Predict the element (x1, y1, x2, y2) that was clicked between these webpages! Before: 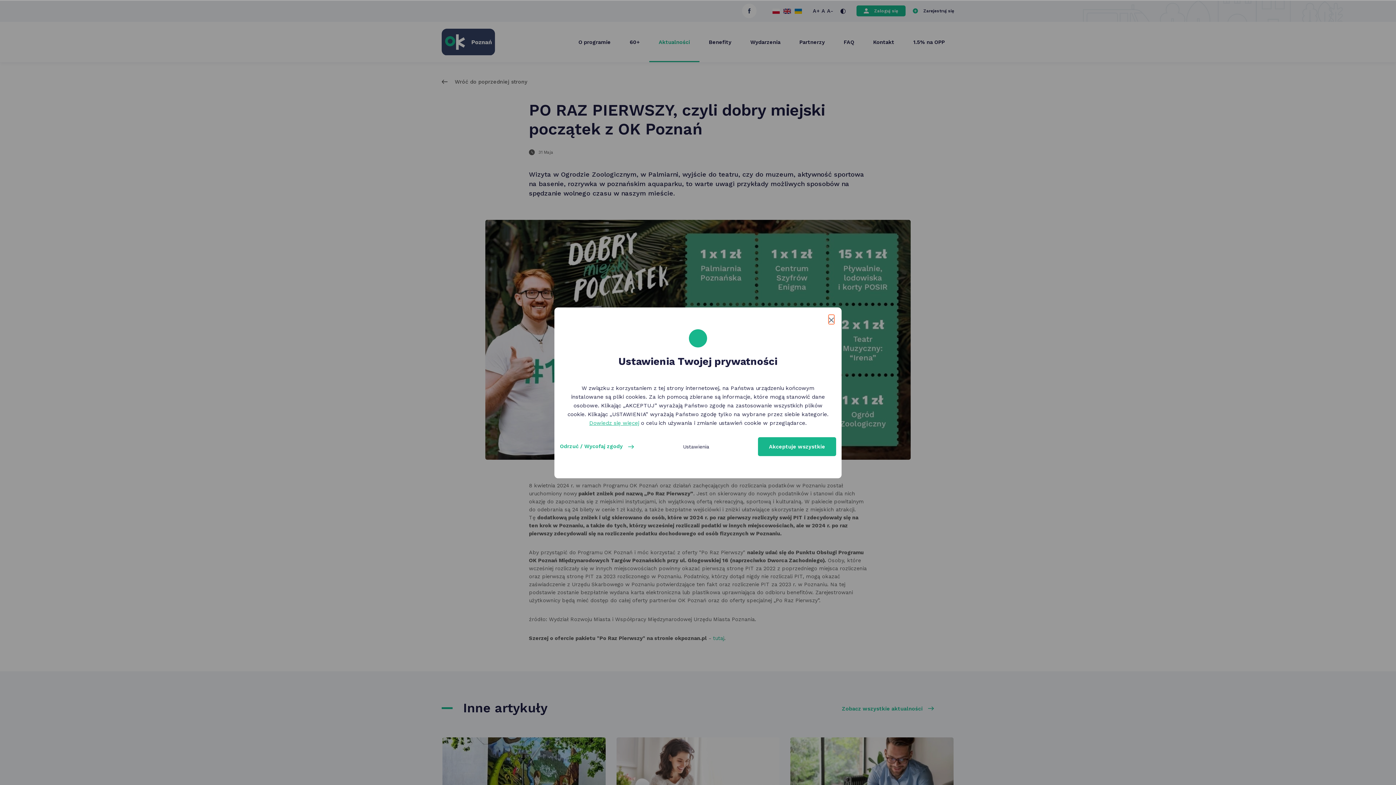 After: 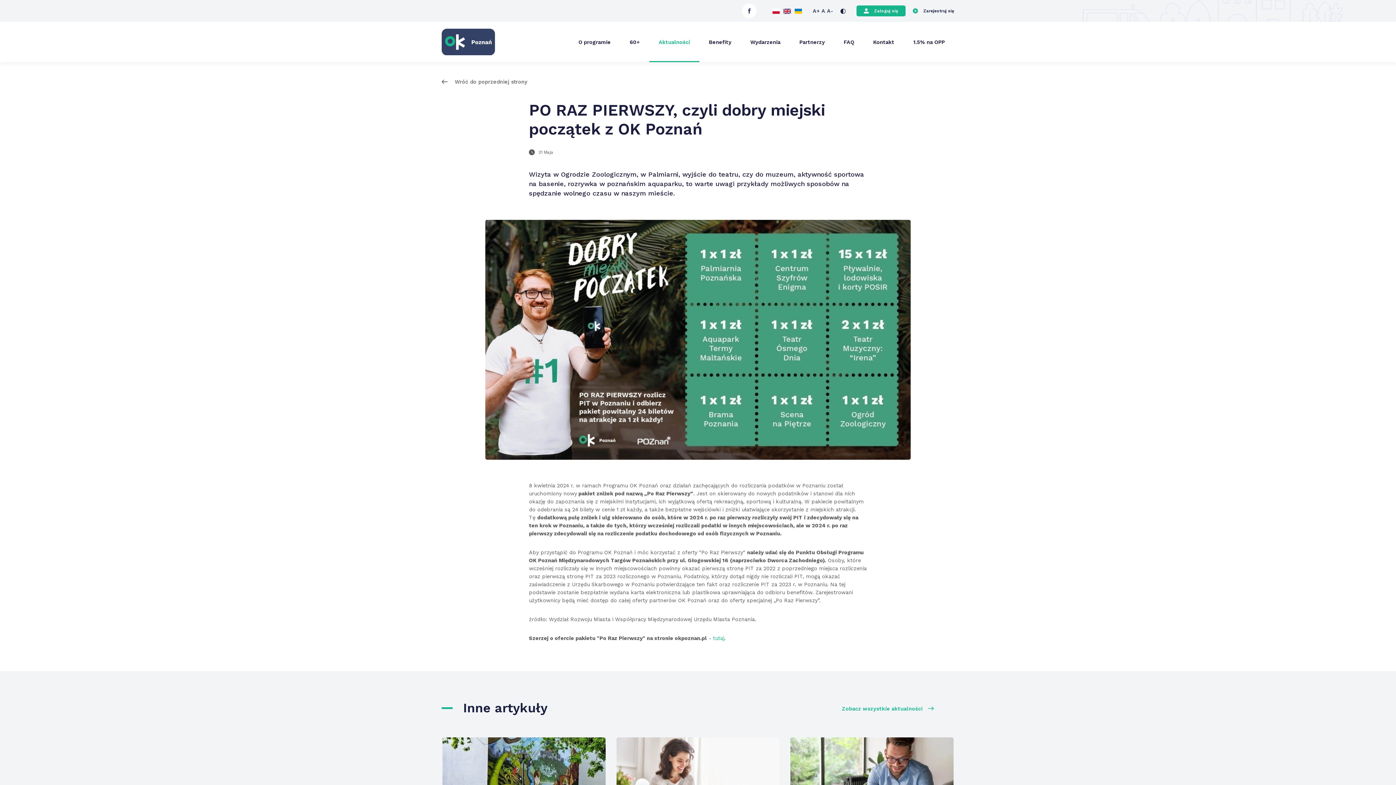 Action: bbox: (828, 315, 834, 324)